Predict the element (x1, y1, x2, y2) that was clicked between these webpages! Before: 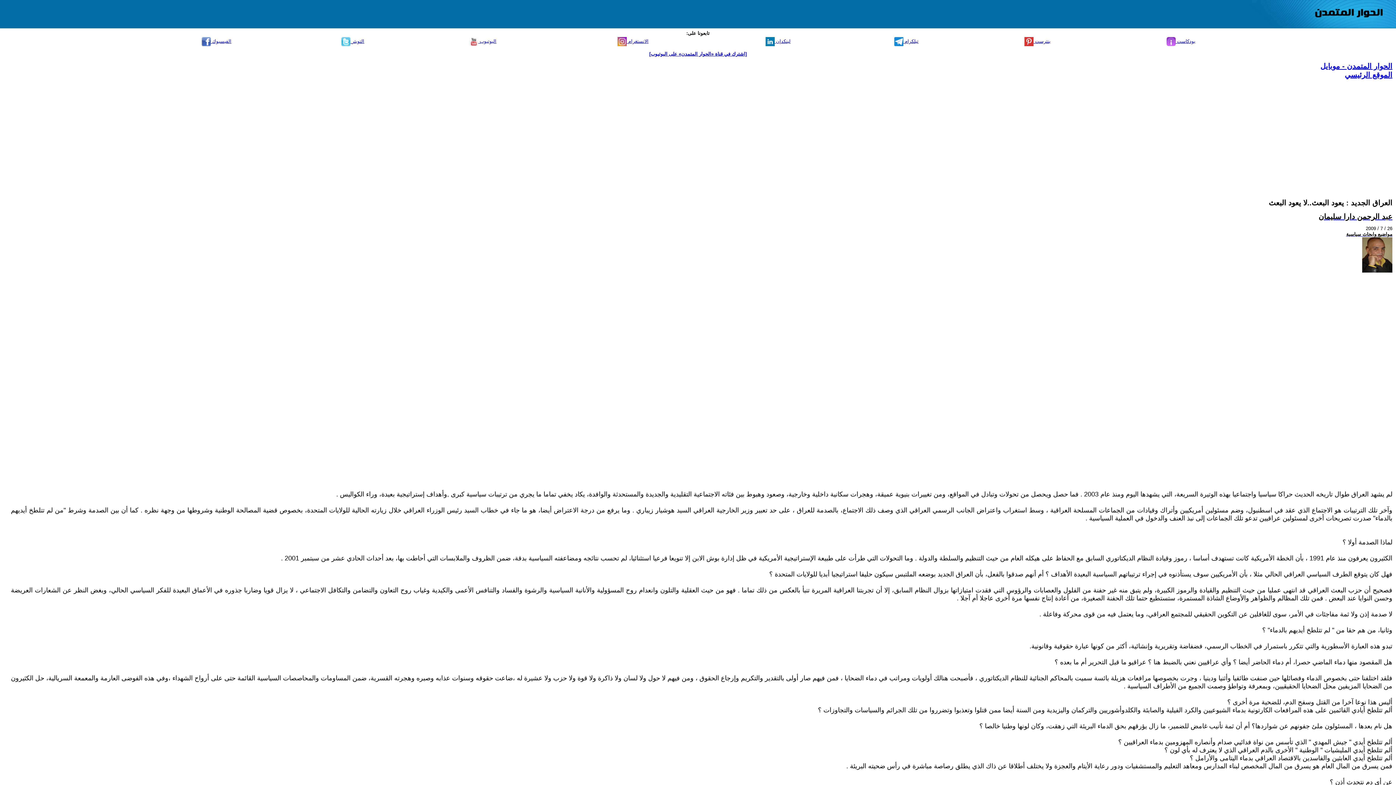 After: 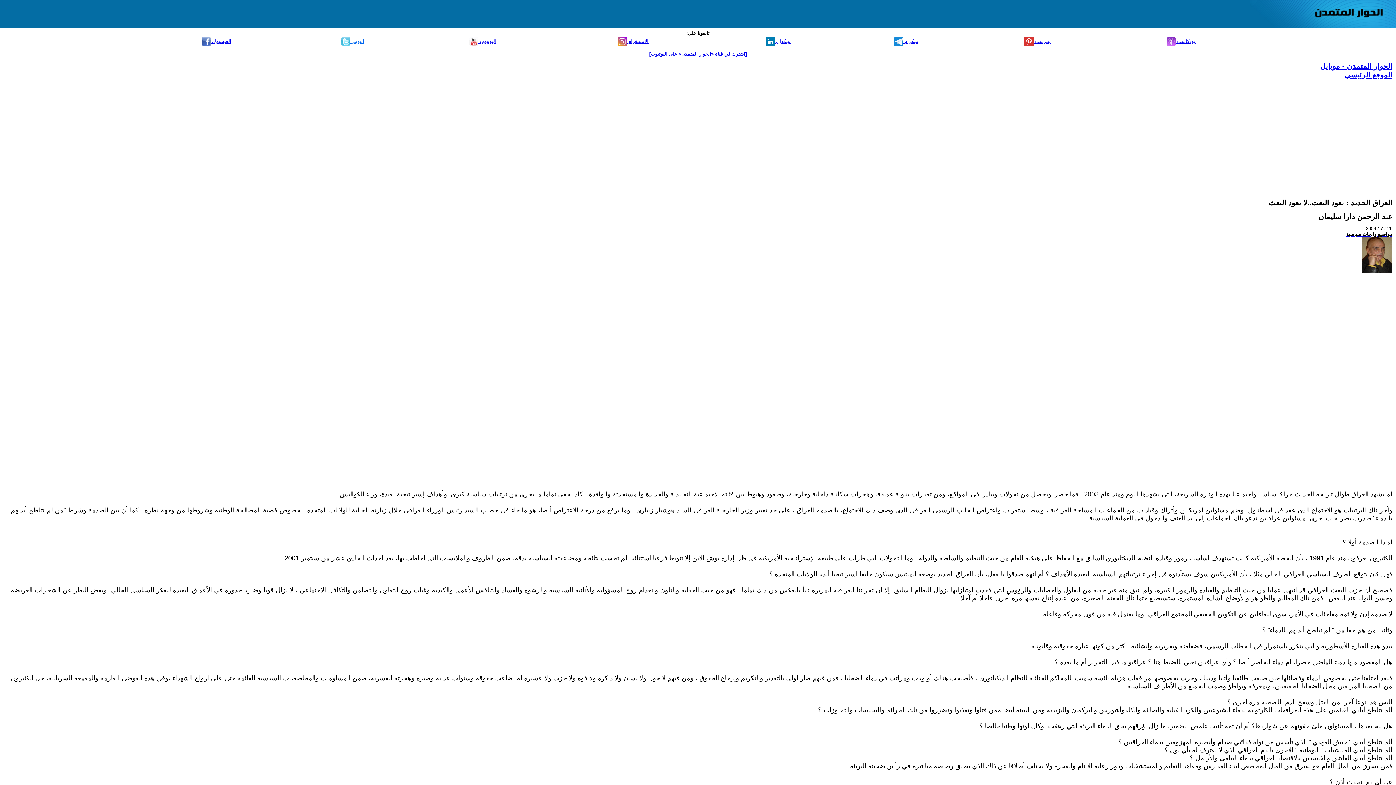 Action: bbox: (341, 38, 364, 43) label:  التويتر